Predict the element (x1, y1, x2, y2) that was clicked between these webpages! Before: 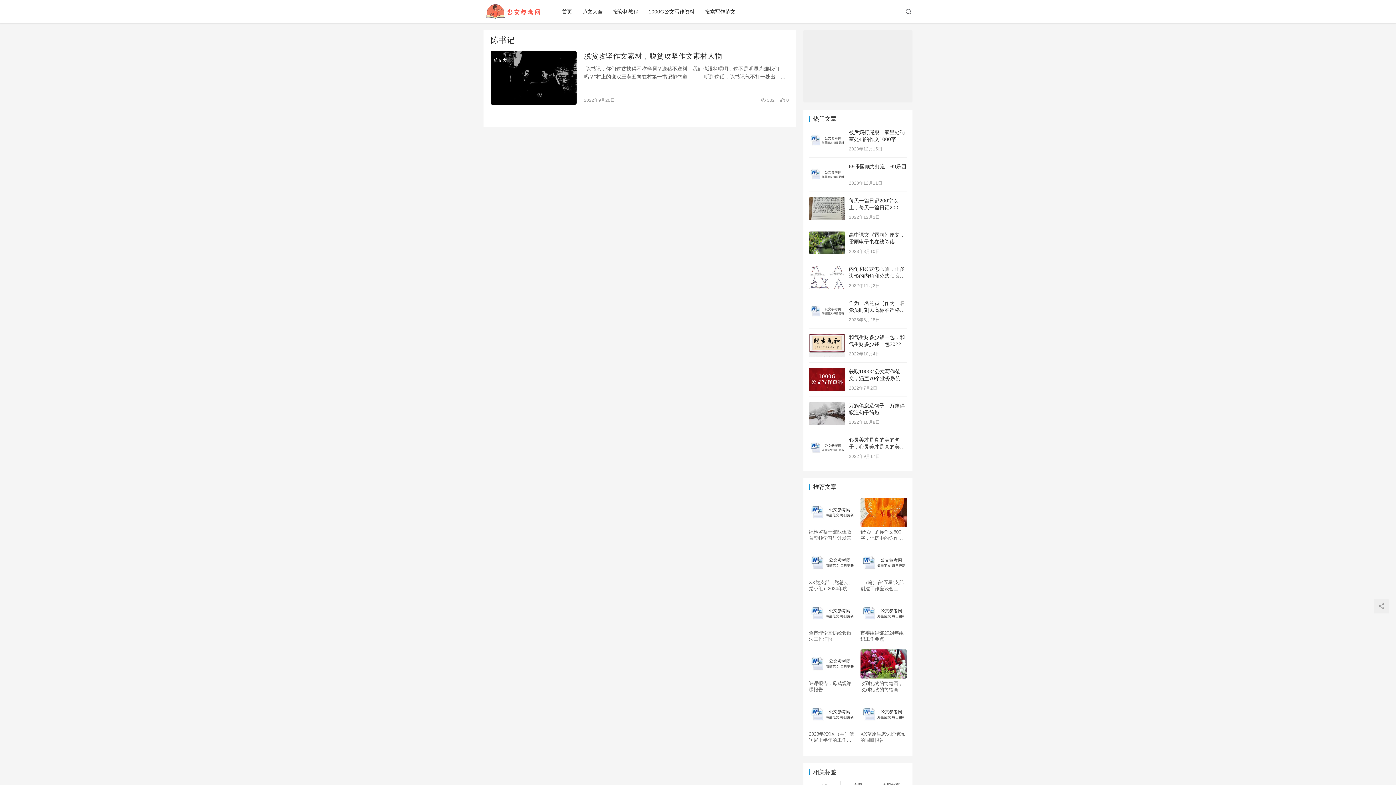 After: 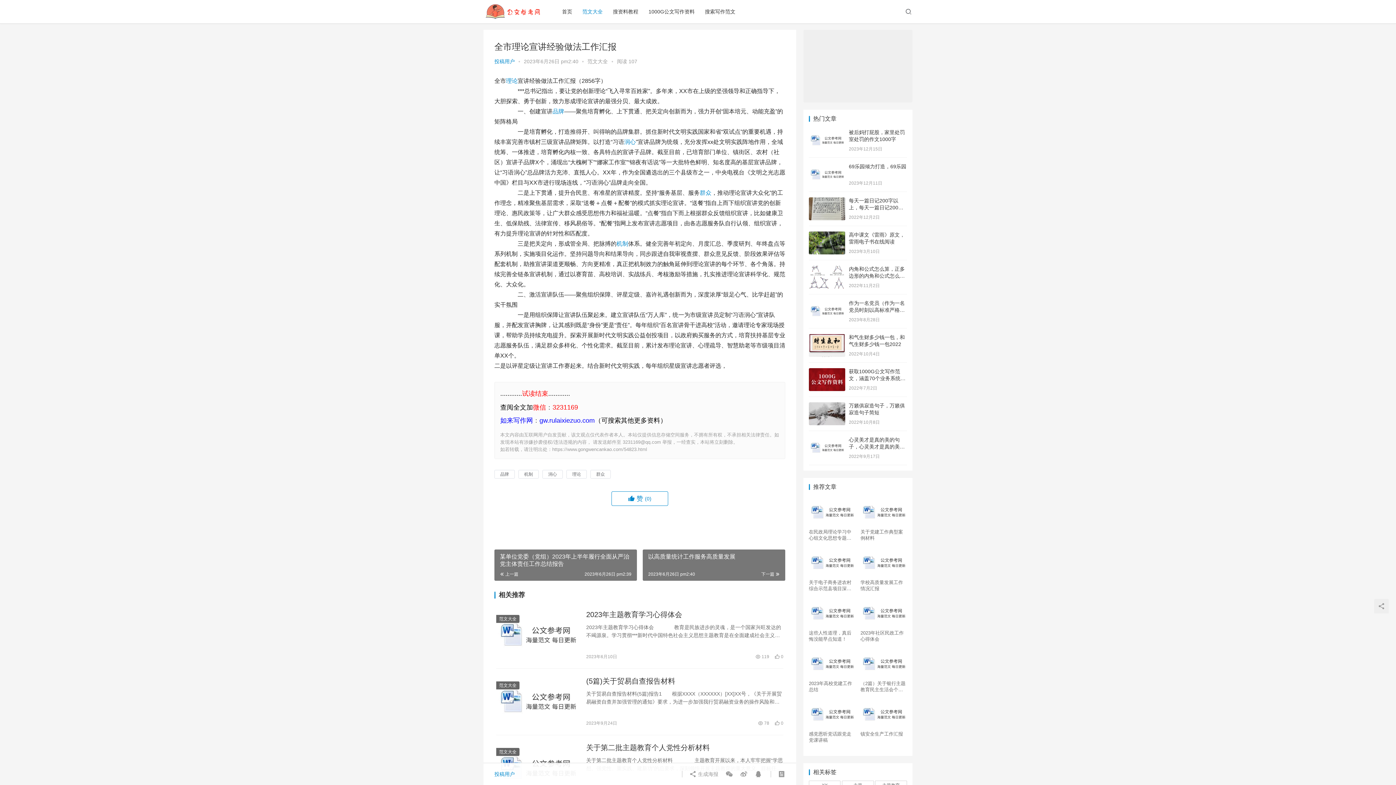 Action: bbox: (809, 630, 855, 642) label: 全市理论宣讲经验做法工作汇报